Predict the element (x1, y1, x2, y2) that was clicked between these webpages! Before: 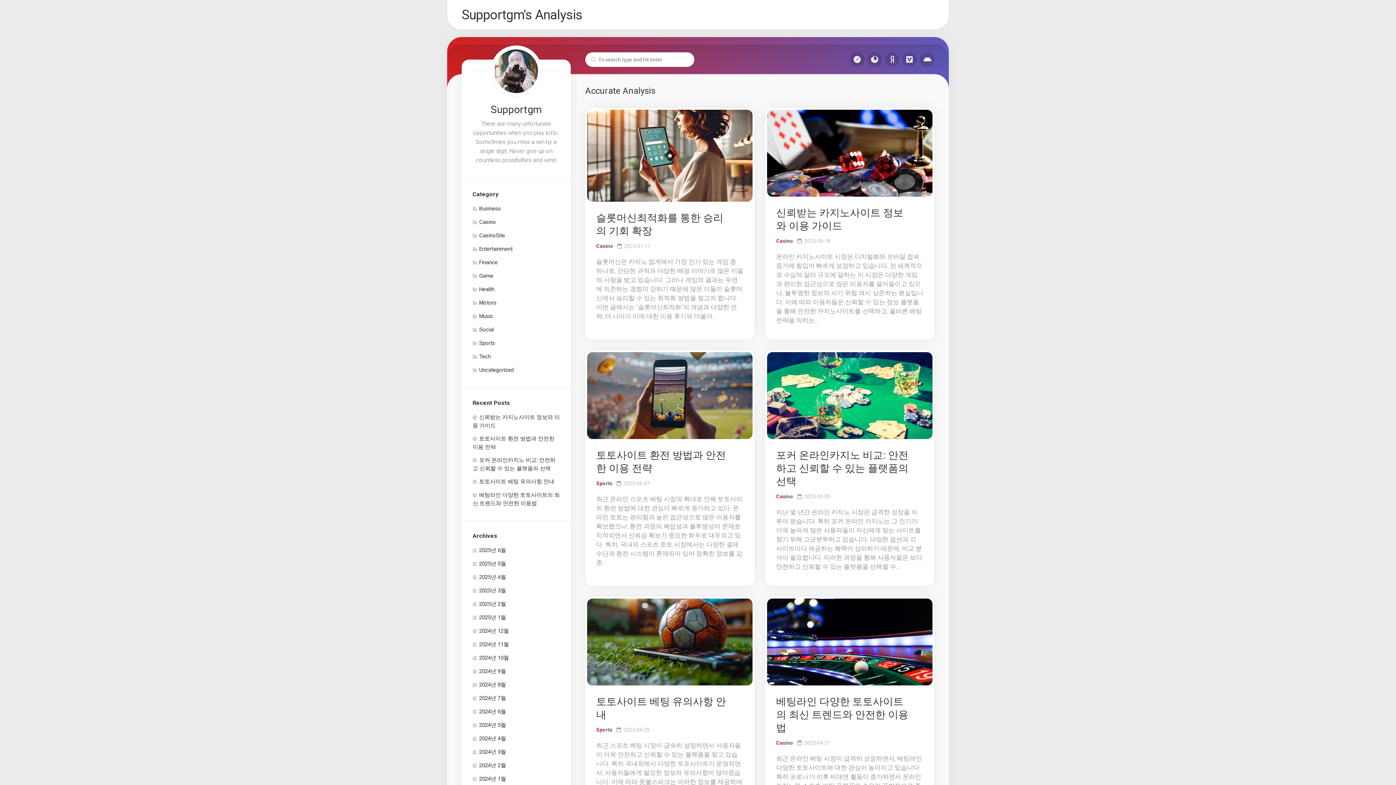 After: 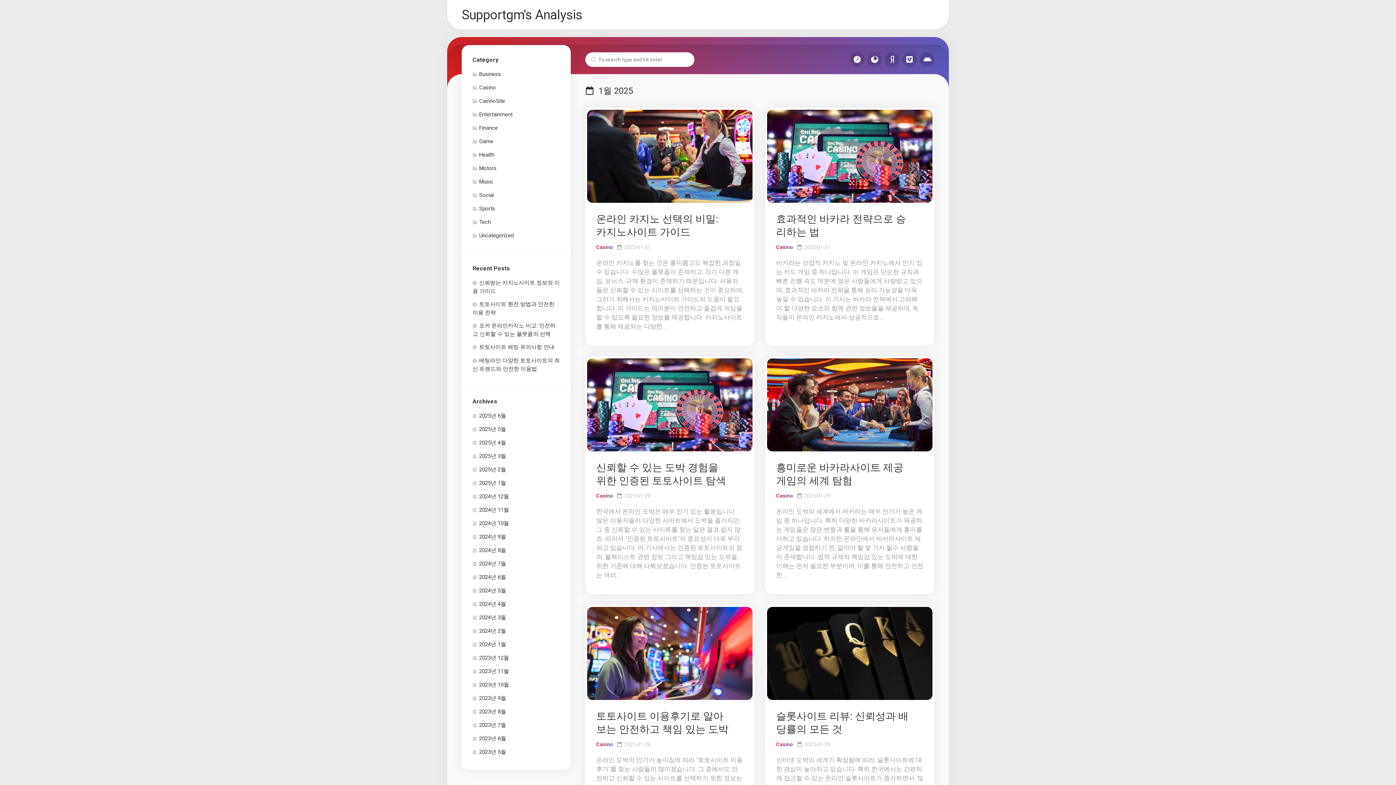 Action: label: 2025년 1월 bbox: (472, 614, 506, 621)